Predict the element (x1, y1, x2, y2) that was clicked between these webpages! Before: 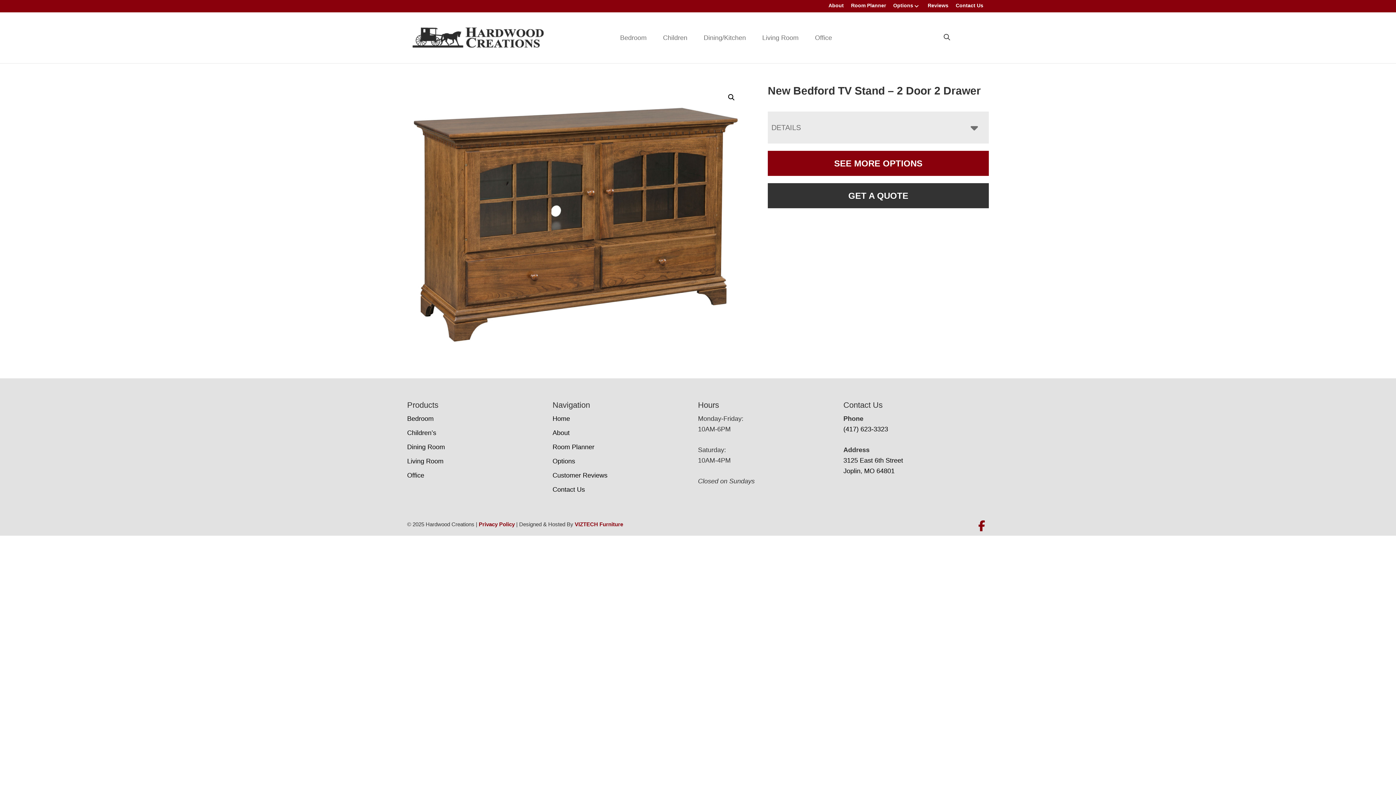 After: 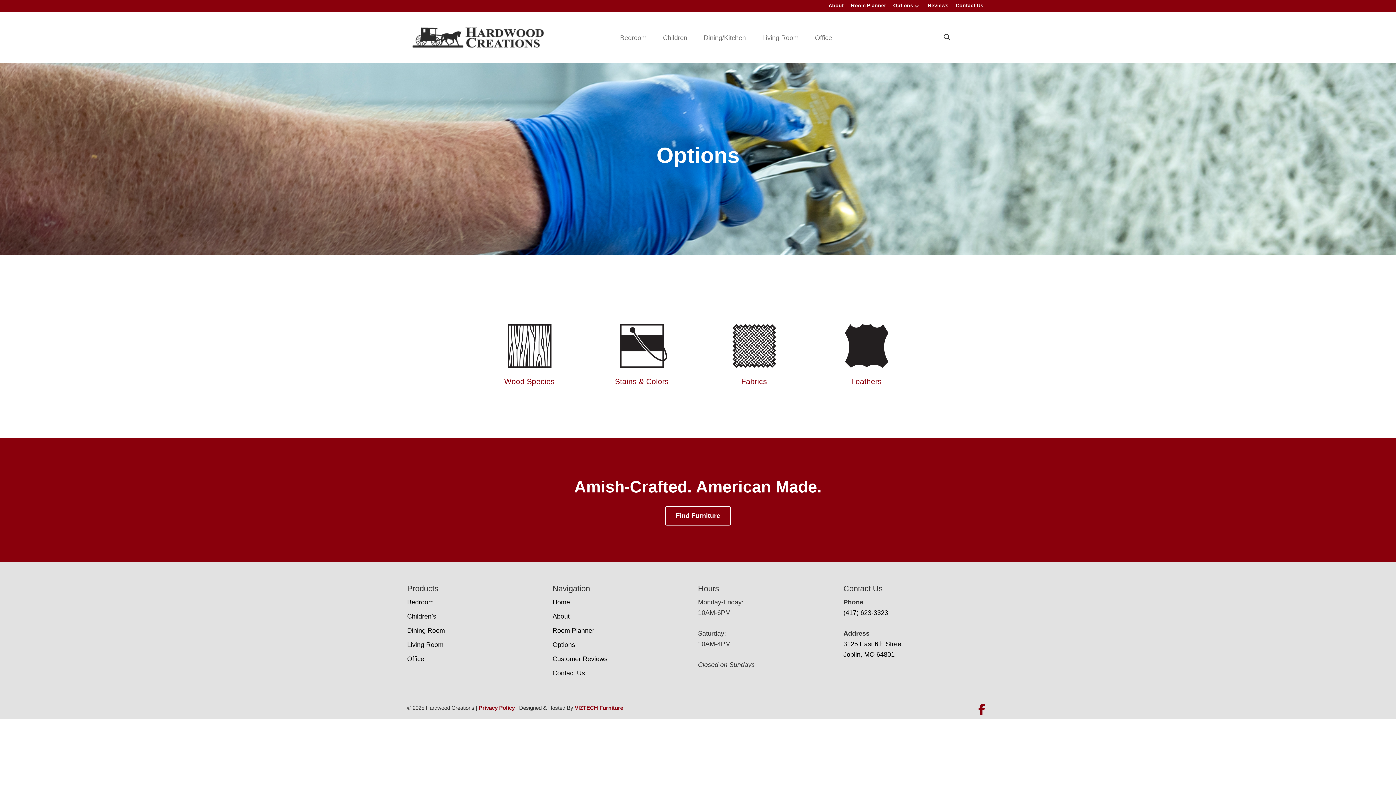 Action: label: Options bbox: (552, 457, 575, 465)